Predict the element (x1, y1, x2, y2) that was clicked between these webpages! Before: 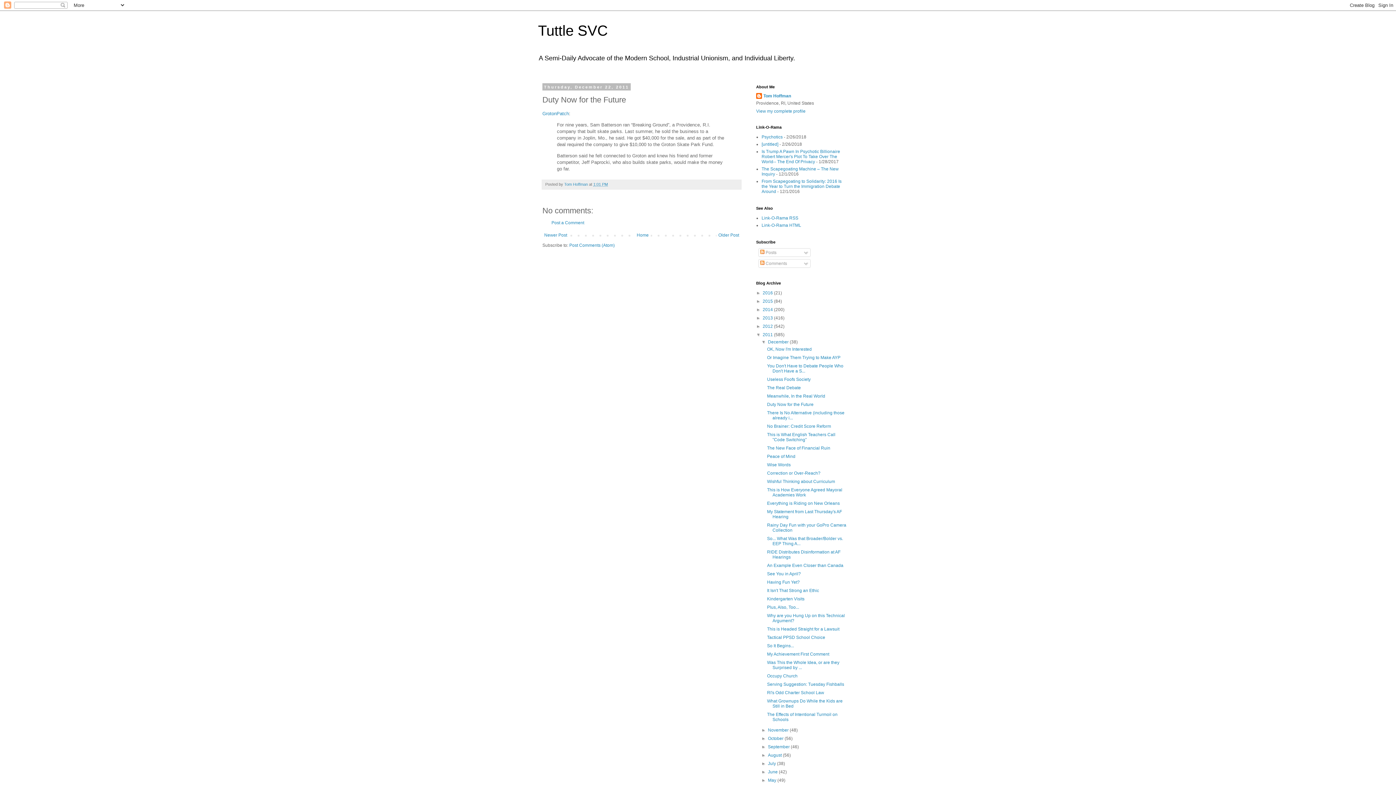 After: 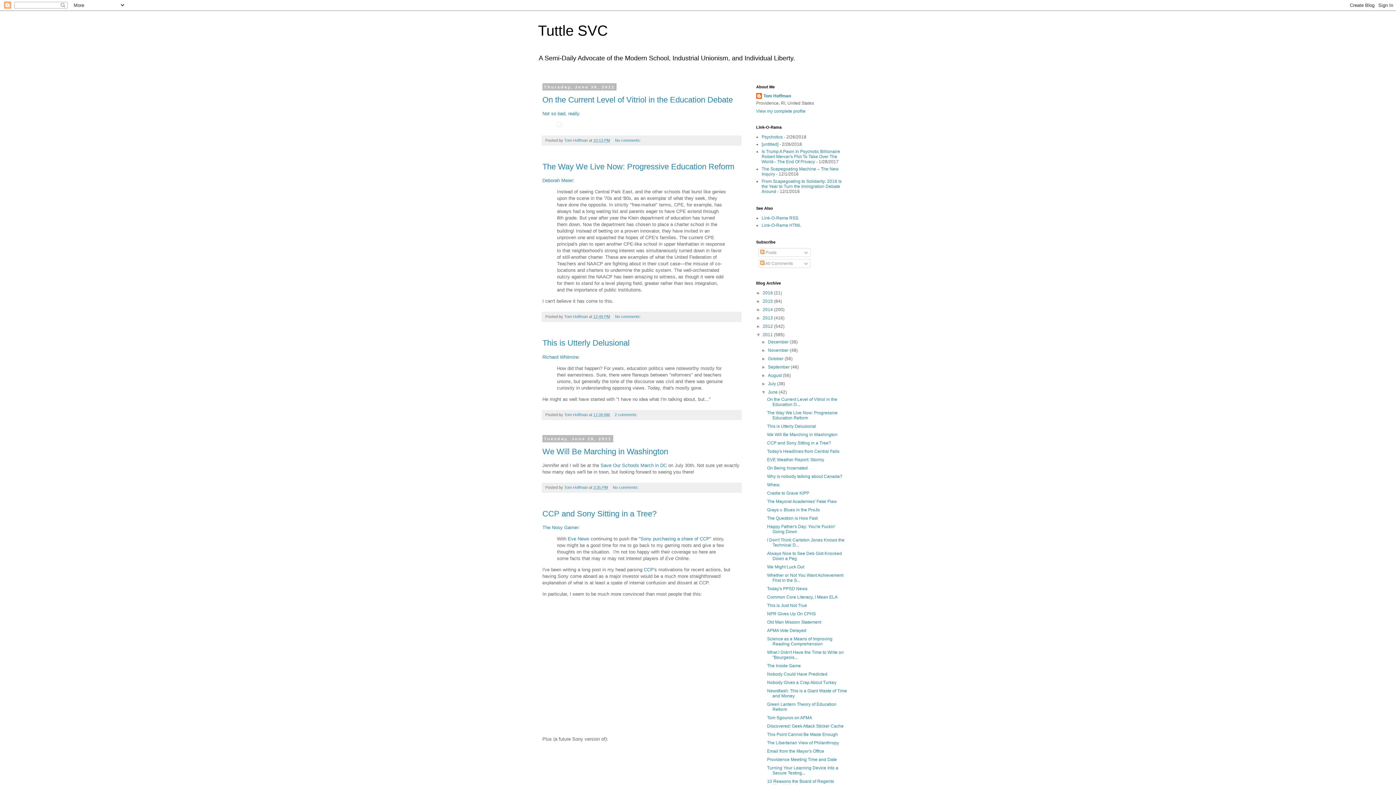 Action: label: June  bbox: (768, 769, 779, 774)